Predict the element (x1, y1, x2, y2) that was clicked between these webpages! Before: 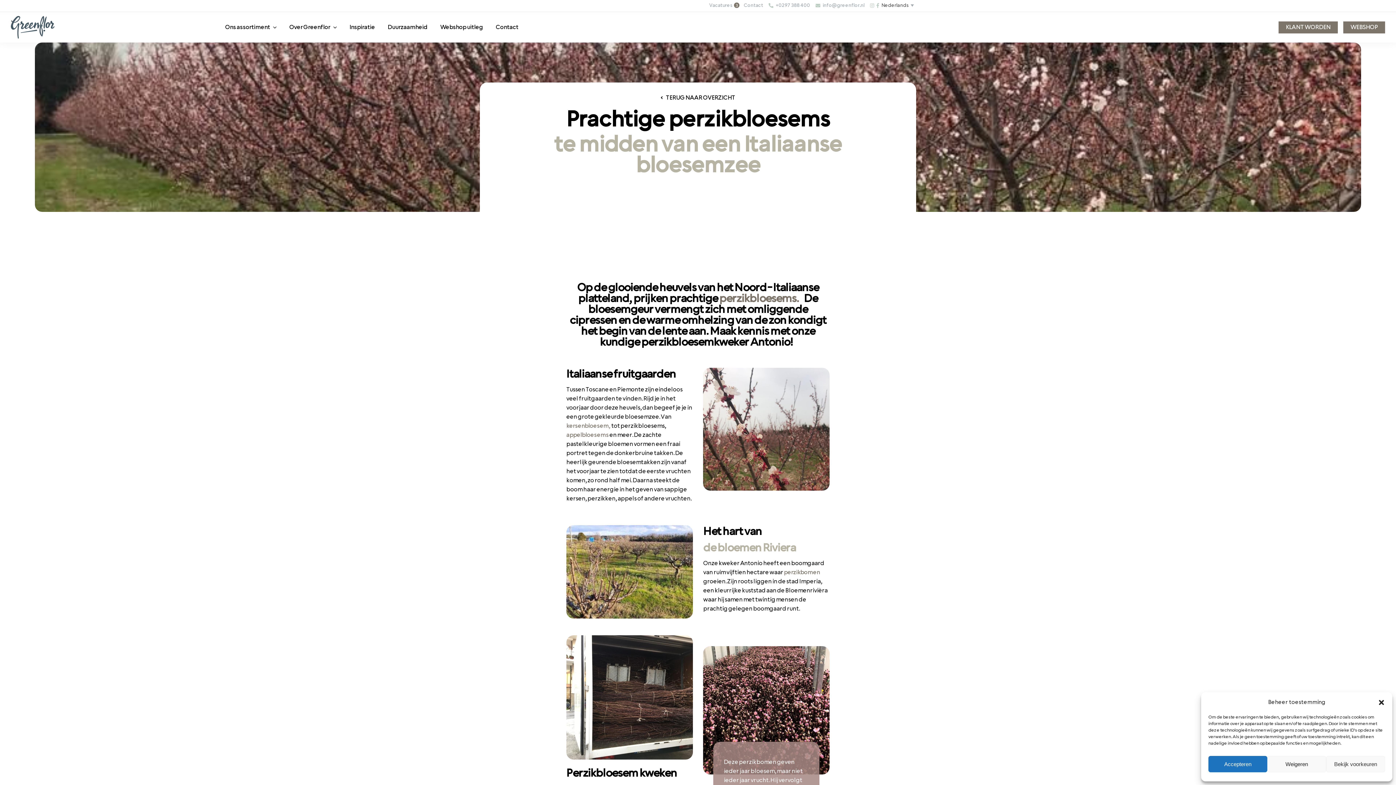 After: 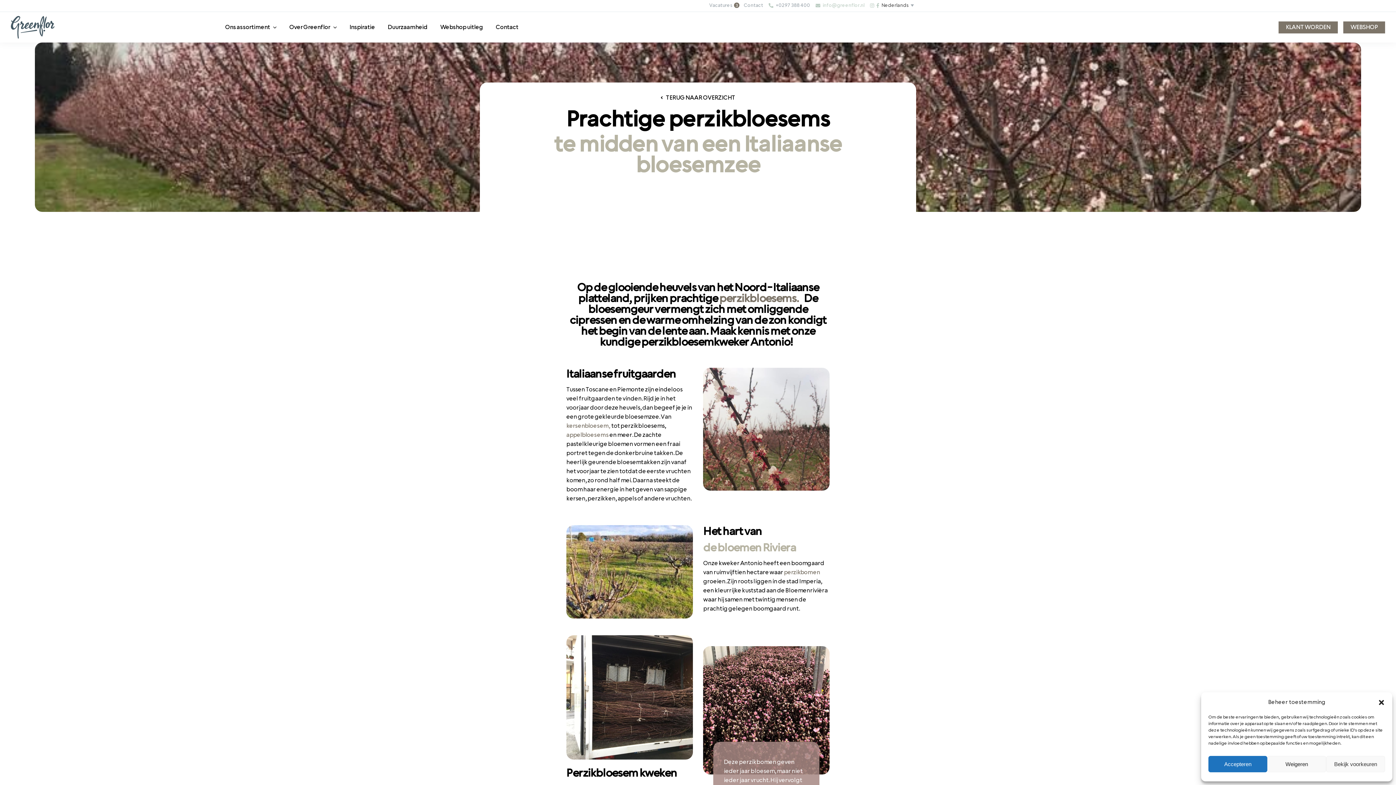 Action: bbox: (822, 2, 864, 8) label: info@greenflor.nl